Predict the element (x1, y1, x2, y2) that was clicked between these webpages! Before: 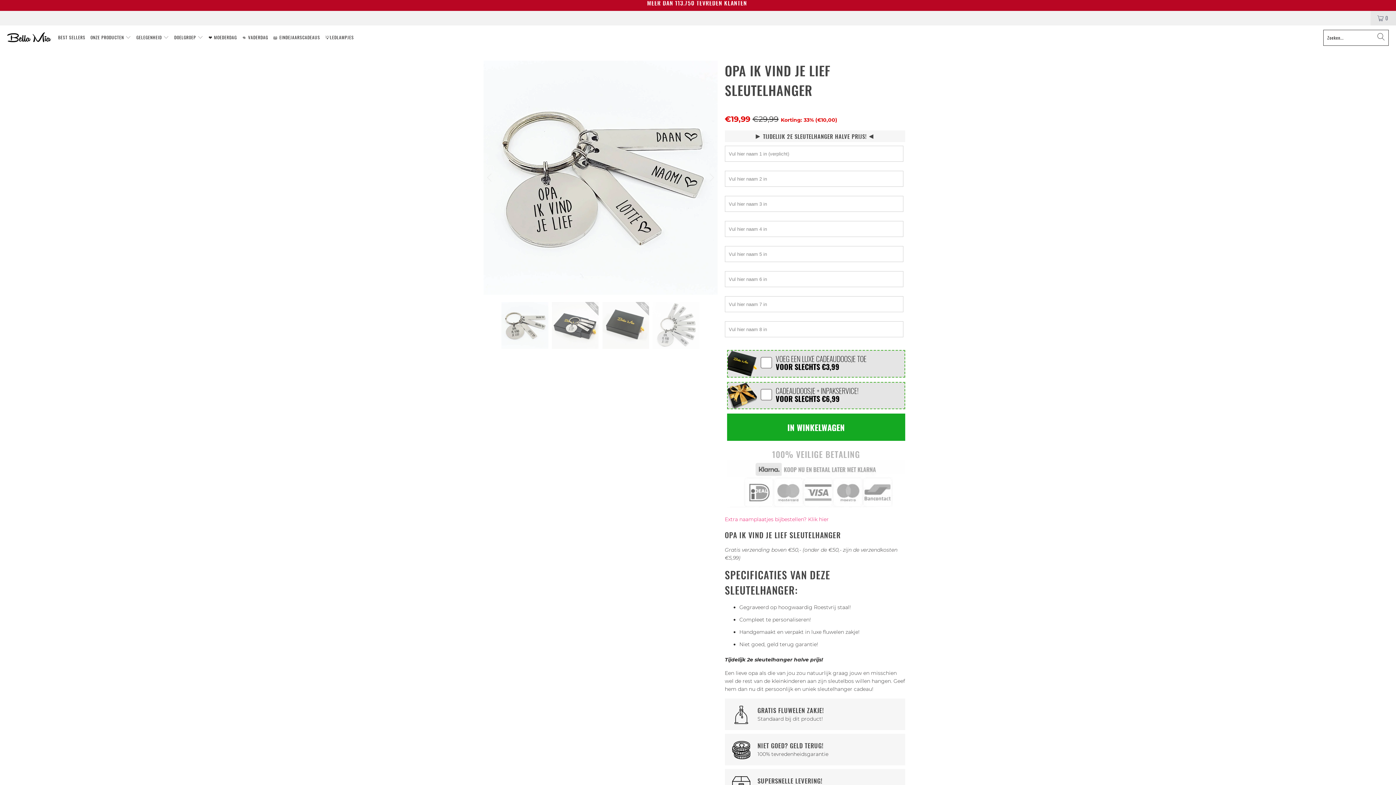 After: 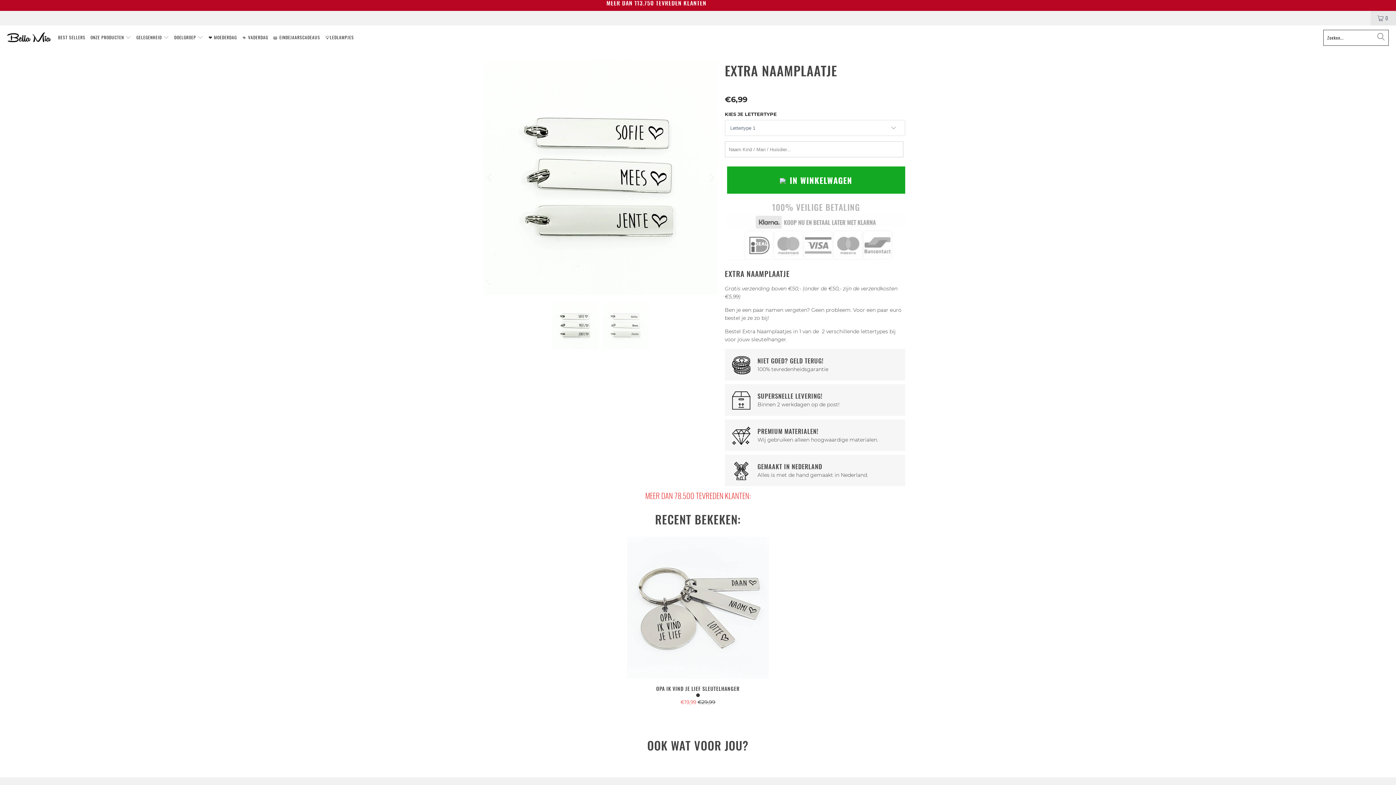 Action: bbox: (725, 516, 829, 522) label: Extra naamplaatjes bijbestellen? Klik hier